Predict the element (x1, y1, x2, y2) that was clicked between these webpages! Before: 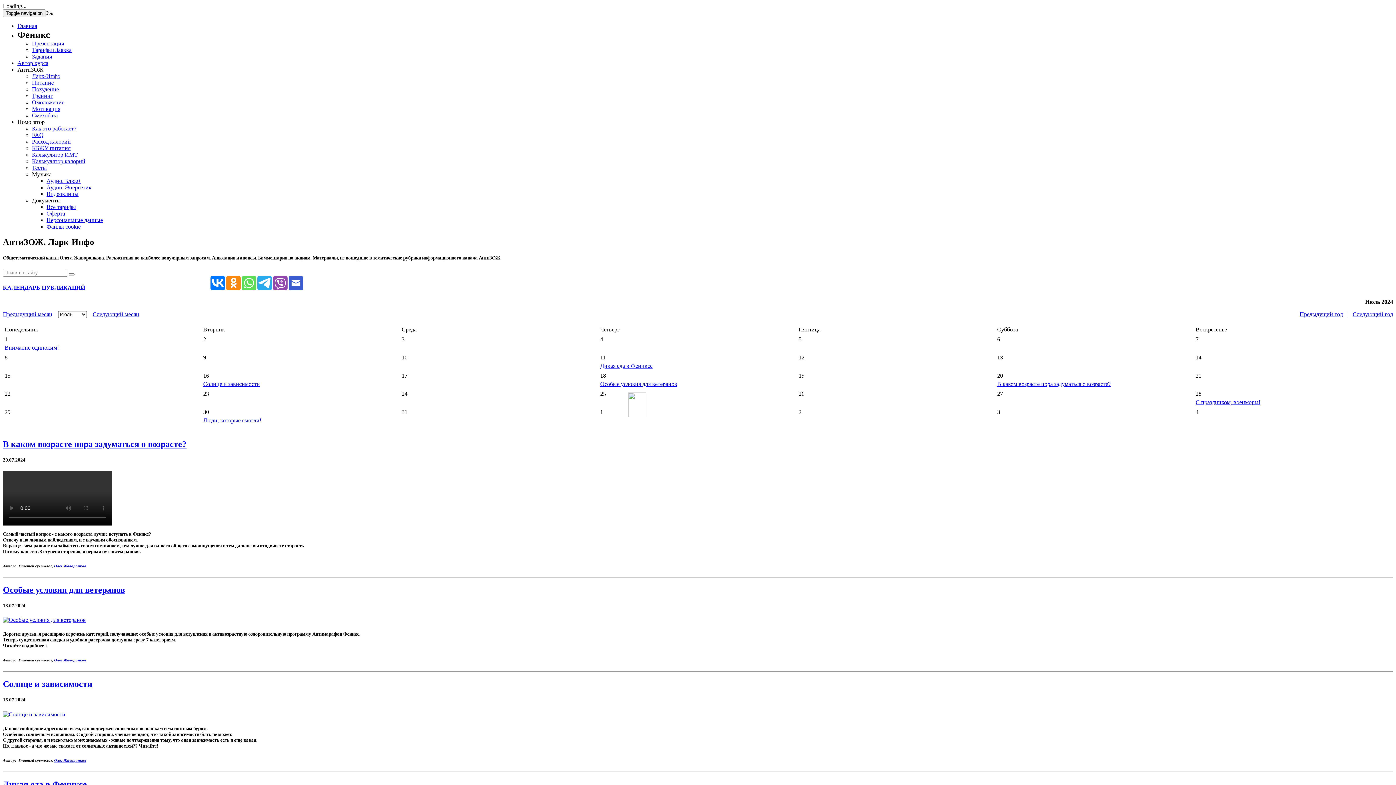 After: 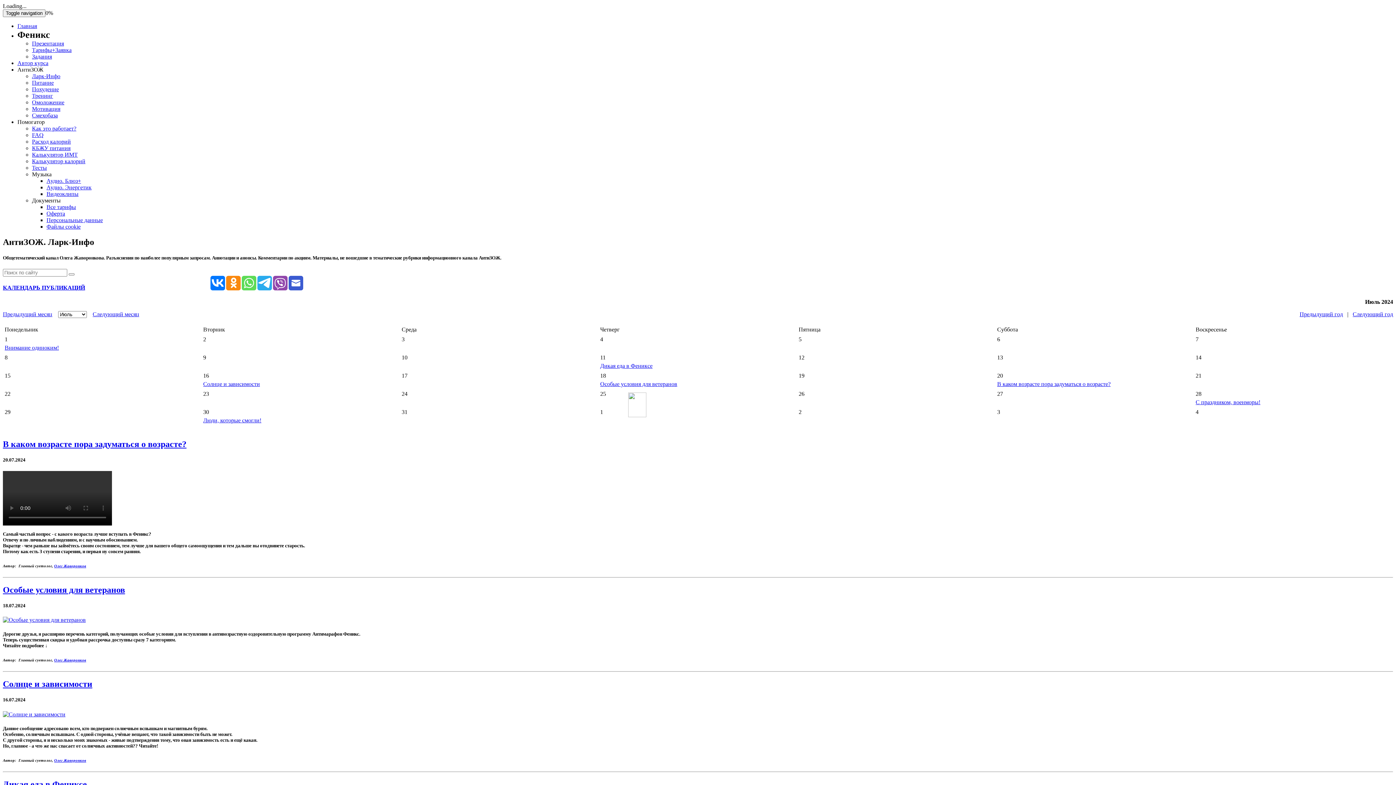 Action: label: АнтиЗОЖ bbox: (17, 66, 43, 72)